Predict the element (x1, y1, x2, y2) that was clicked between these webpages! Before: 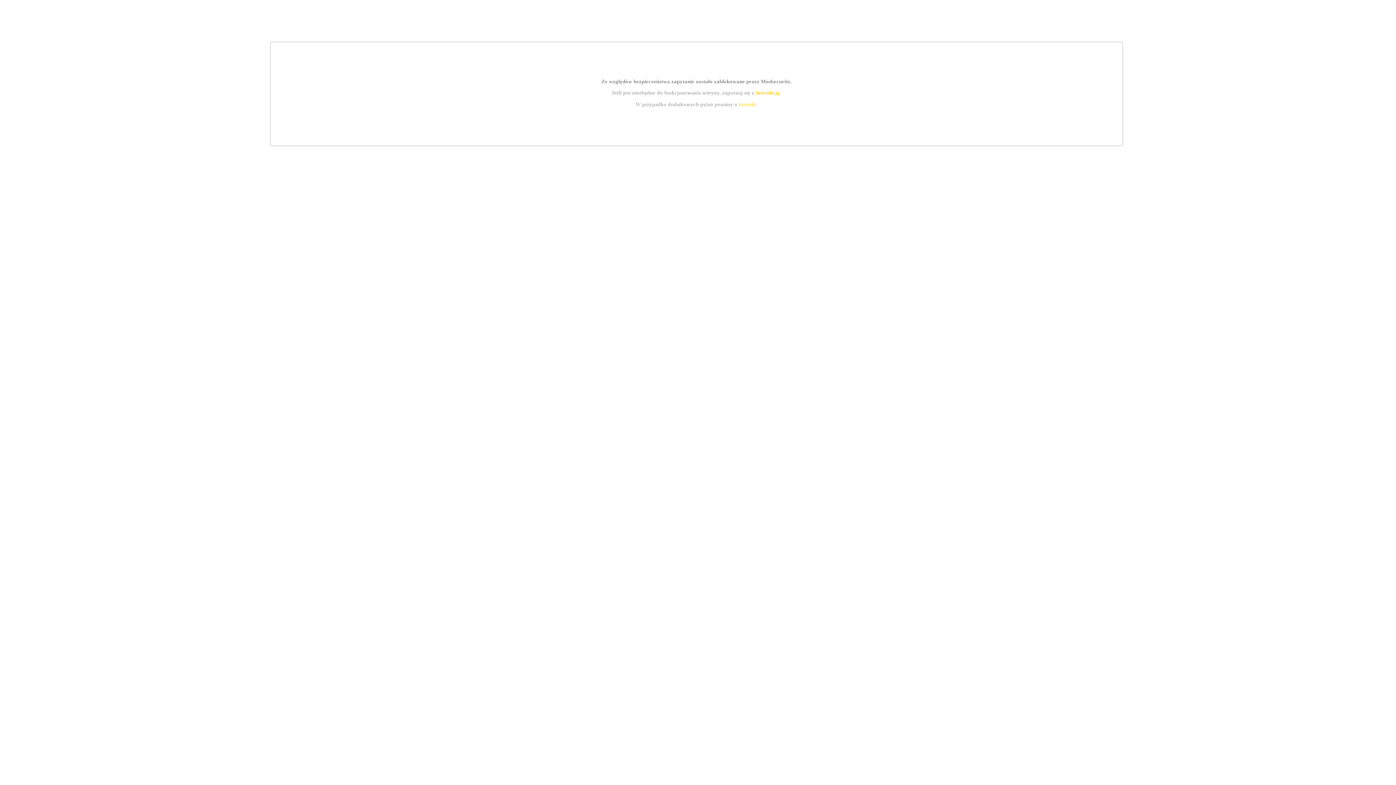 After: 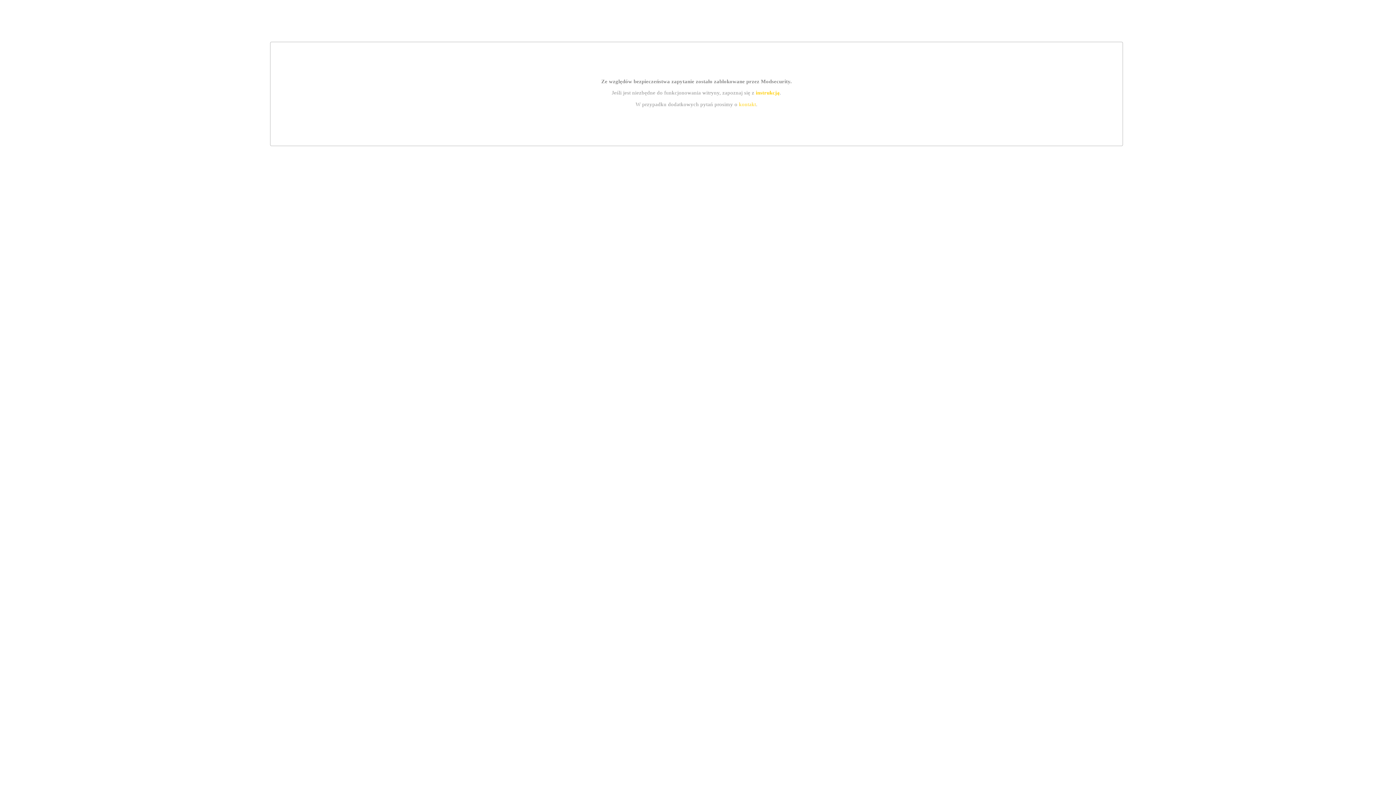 Action: bbox: (755, 89, 779, 95) label: instrukcją